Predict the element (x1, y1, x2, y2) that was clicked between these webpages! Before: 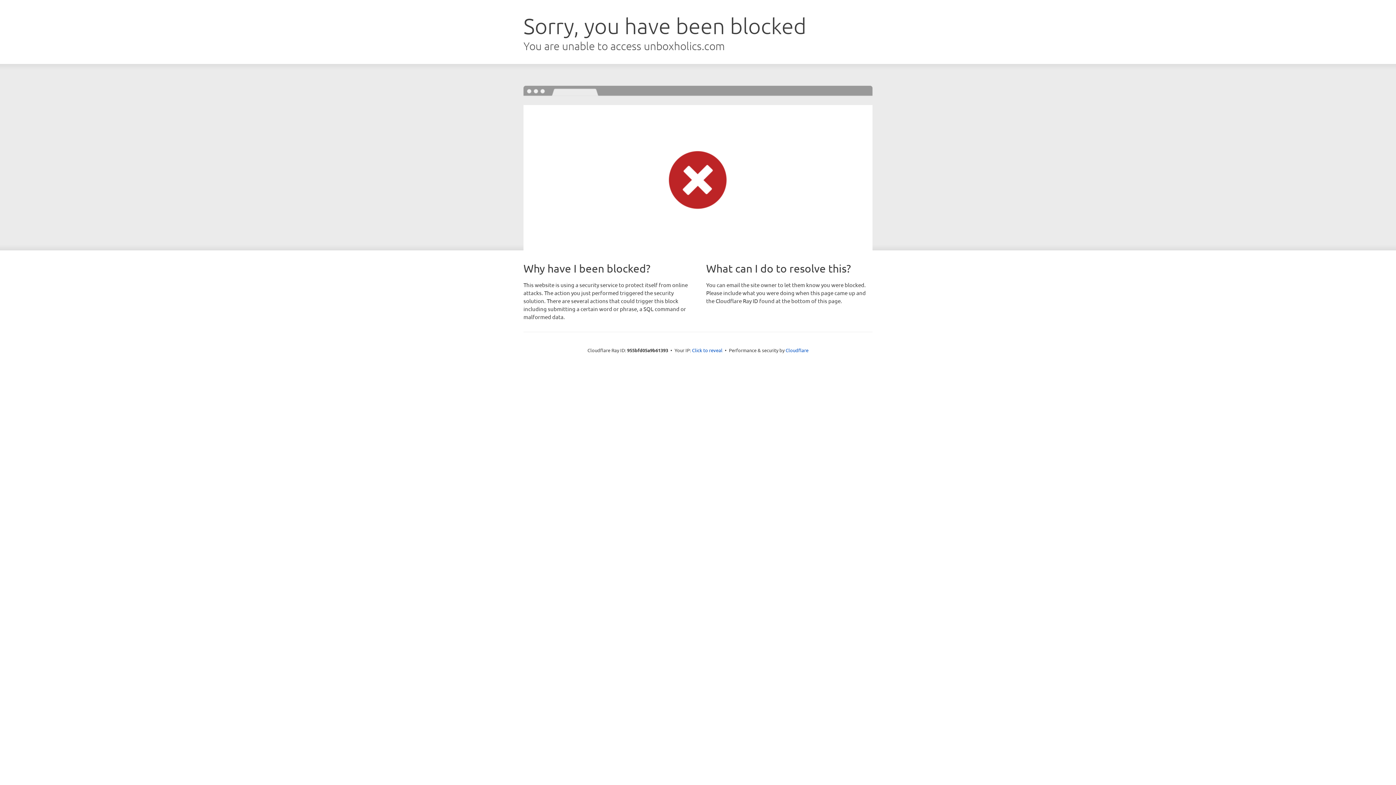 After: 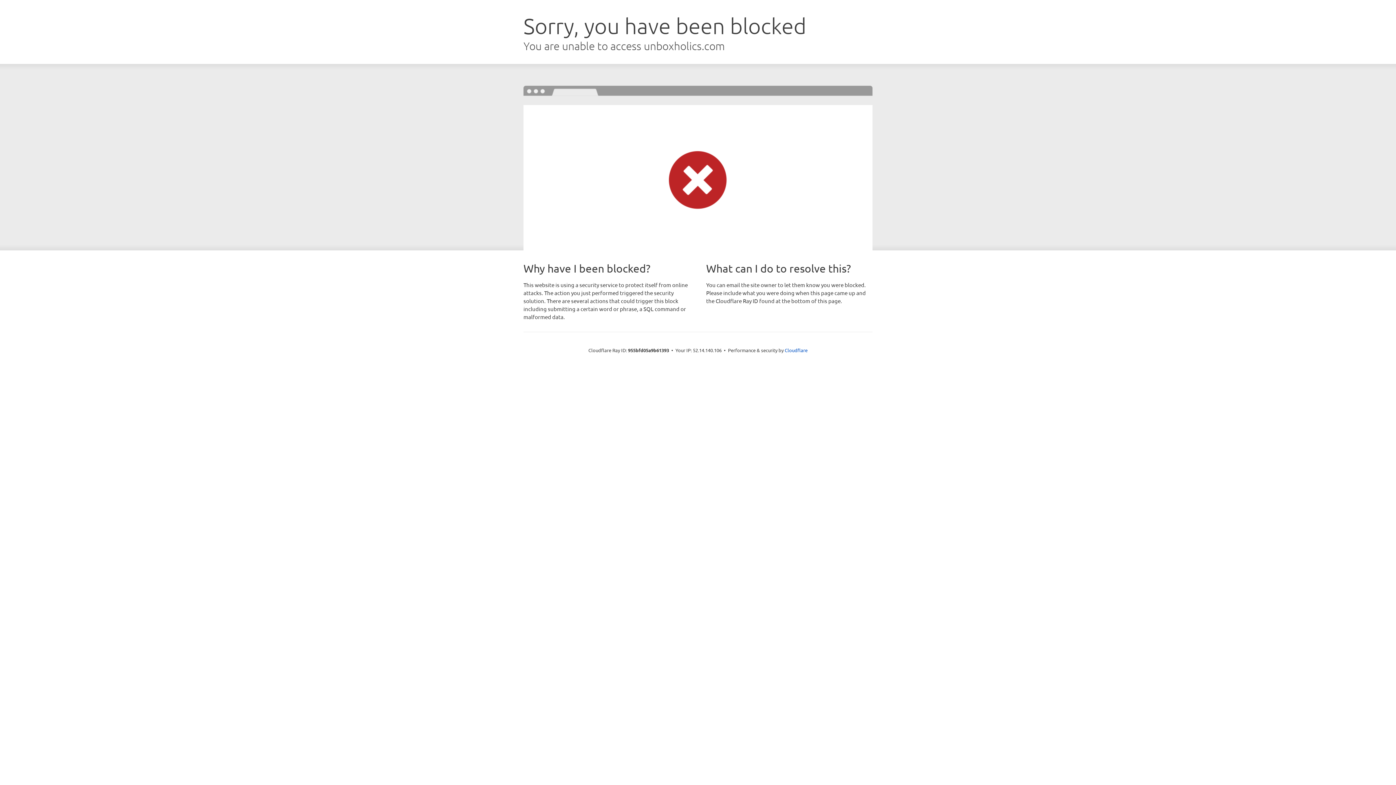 Action: label: Click to reveal bbox: (692, 346, 722, 353)